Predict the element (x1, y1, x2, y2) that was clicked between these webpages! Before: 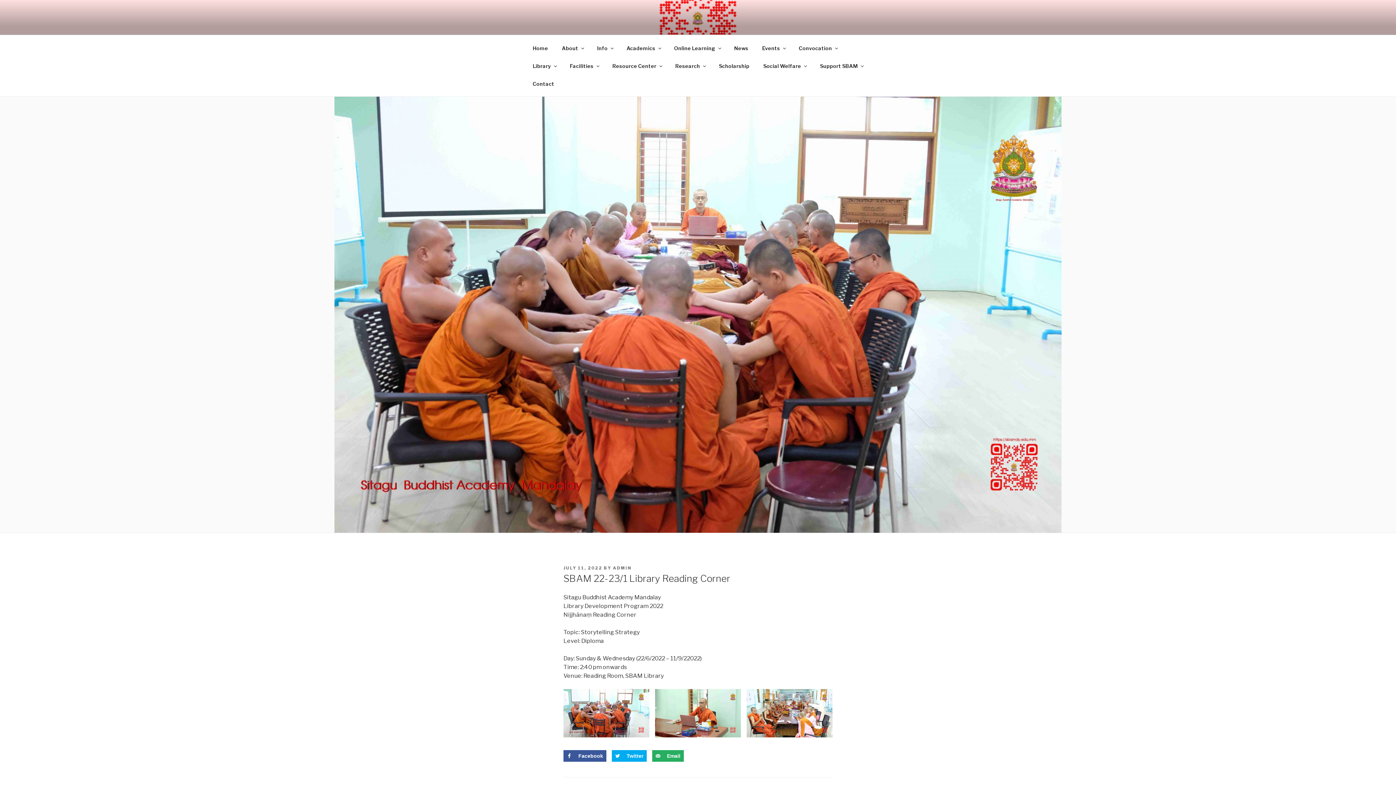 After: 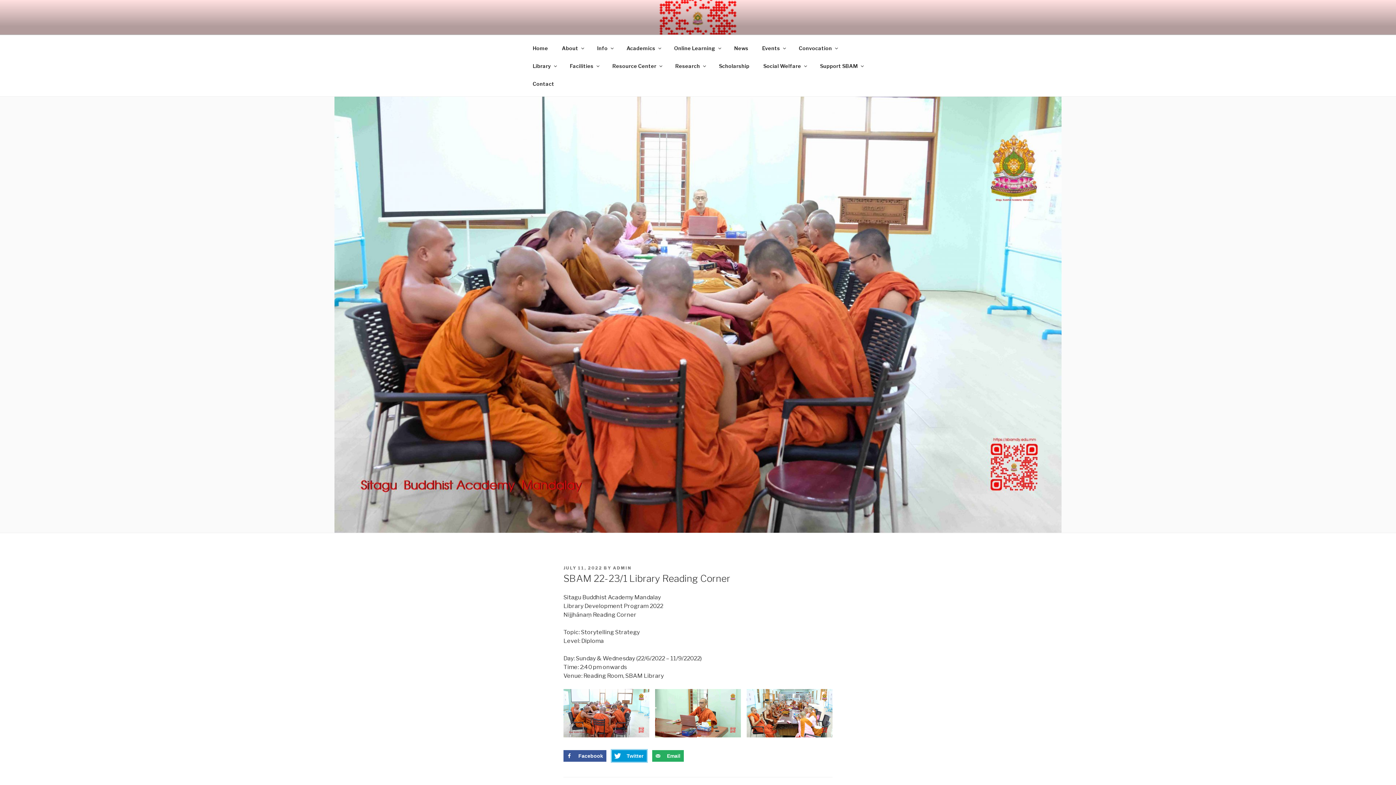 Action: label: Share on Twitter bbox: (611, 750, 646, 762)